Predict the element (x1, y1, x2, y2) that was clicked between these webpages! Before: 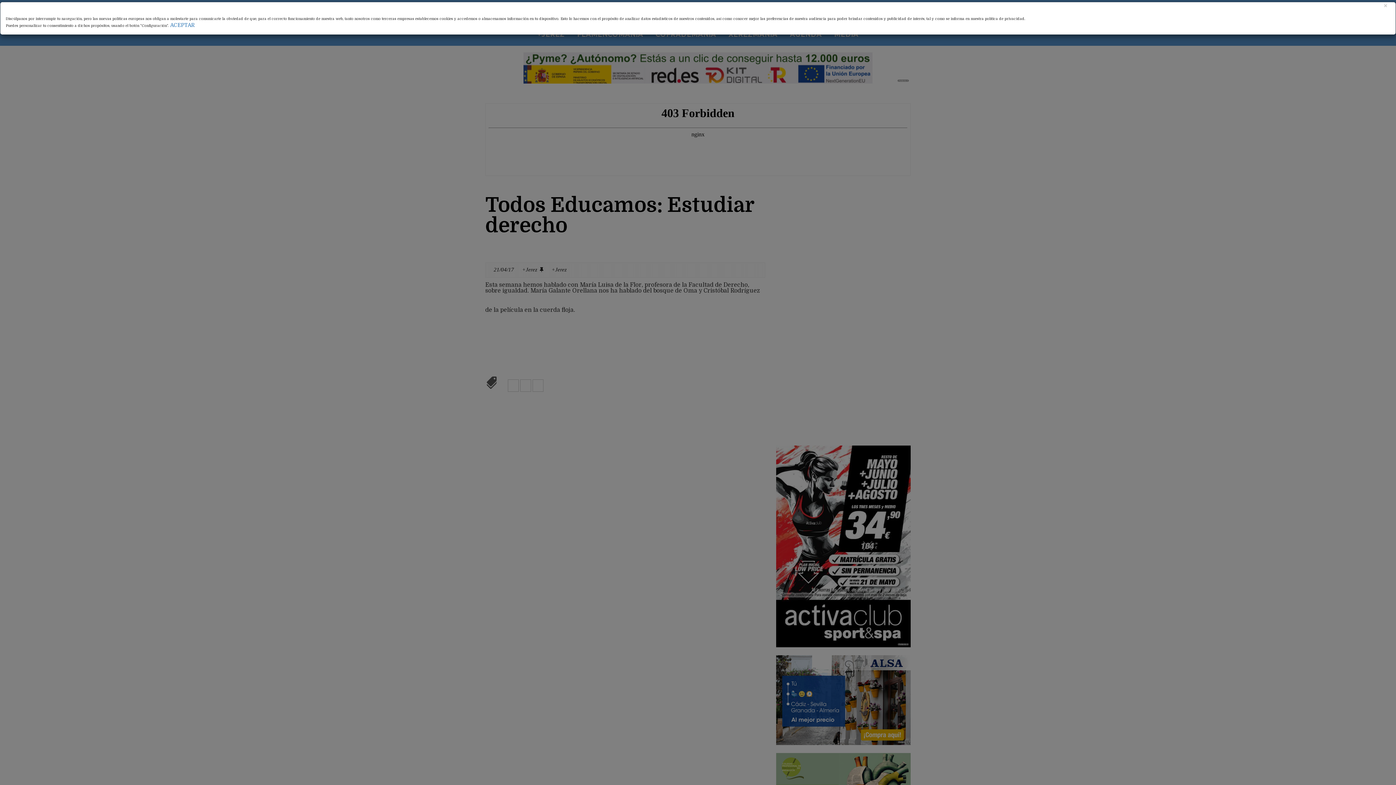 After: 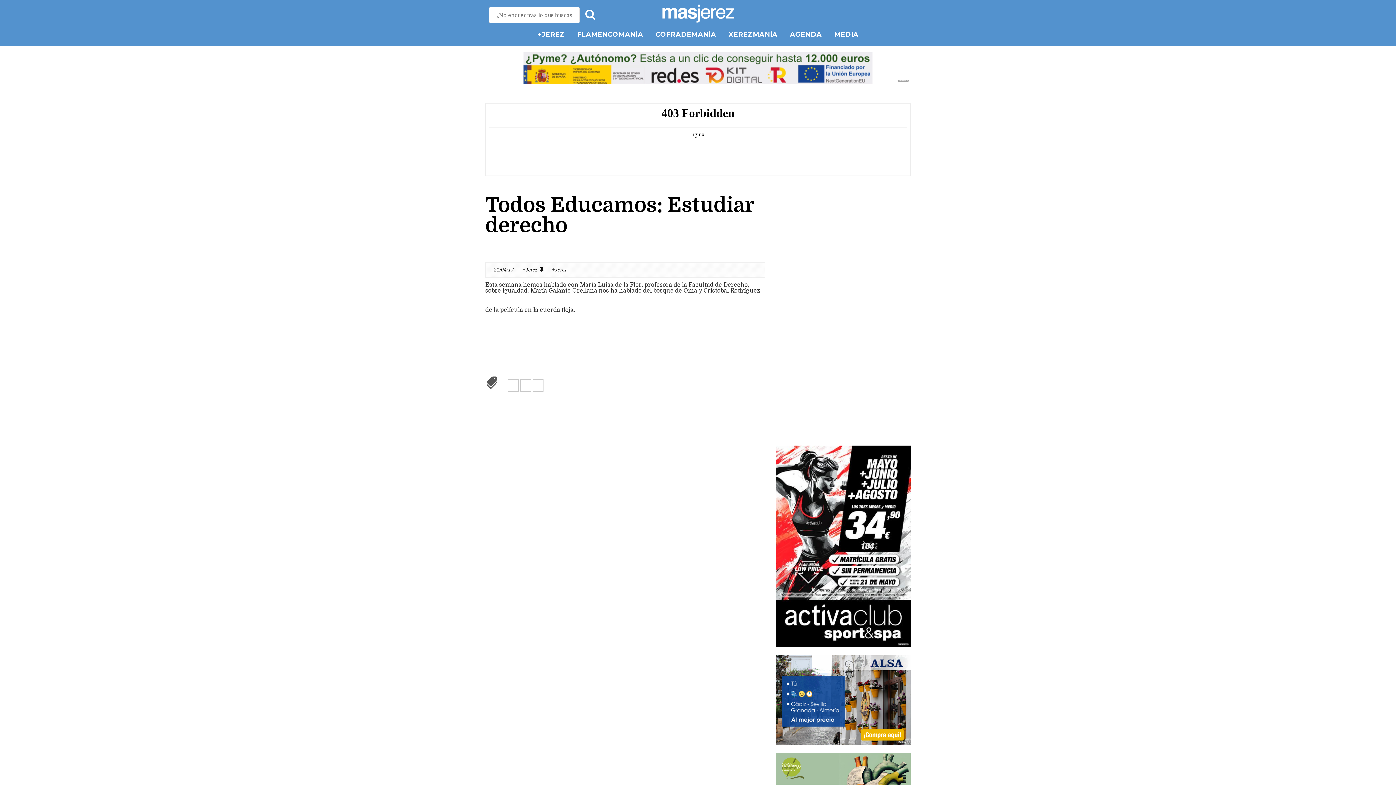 Action: bbox: (170, 22, 194, 28) label: ACEPTAR